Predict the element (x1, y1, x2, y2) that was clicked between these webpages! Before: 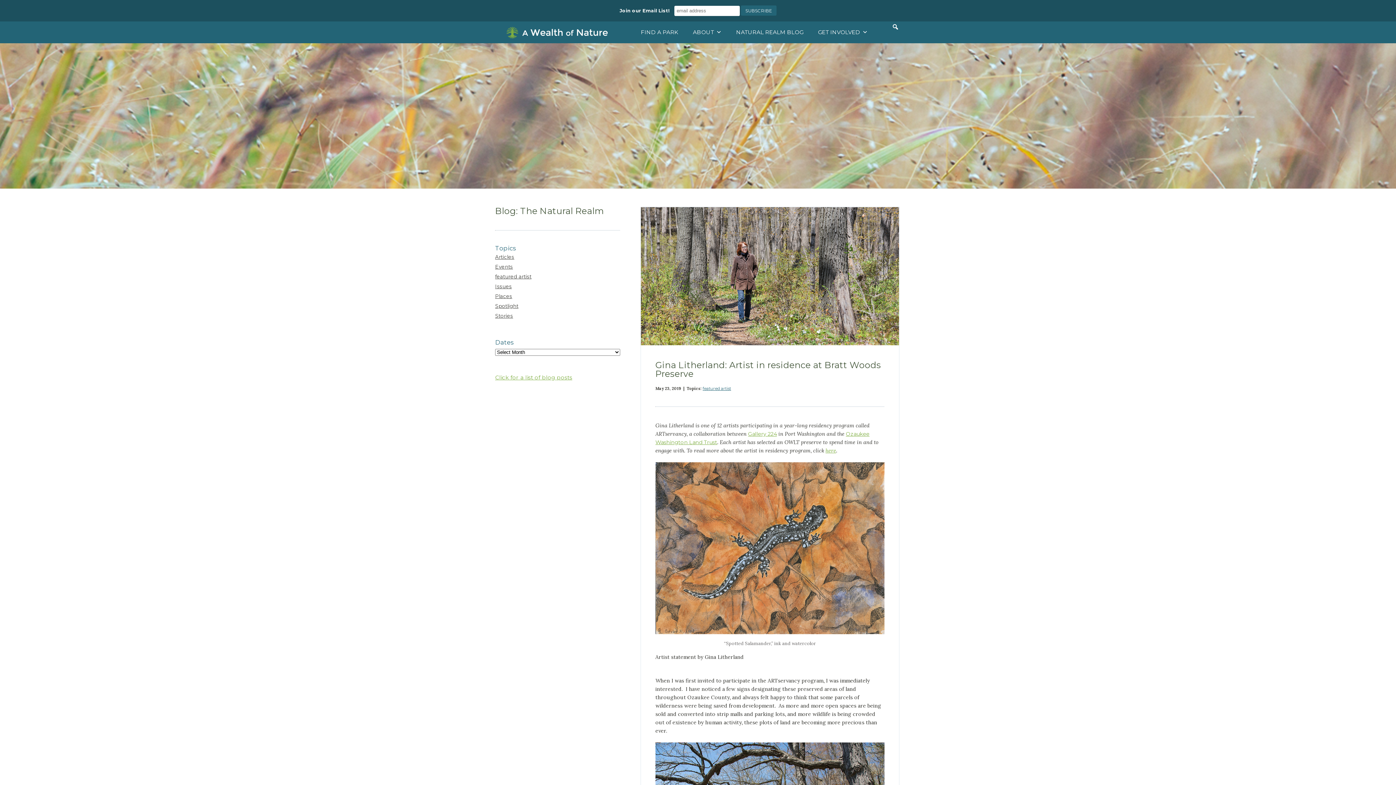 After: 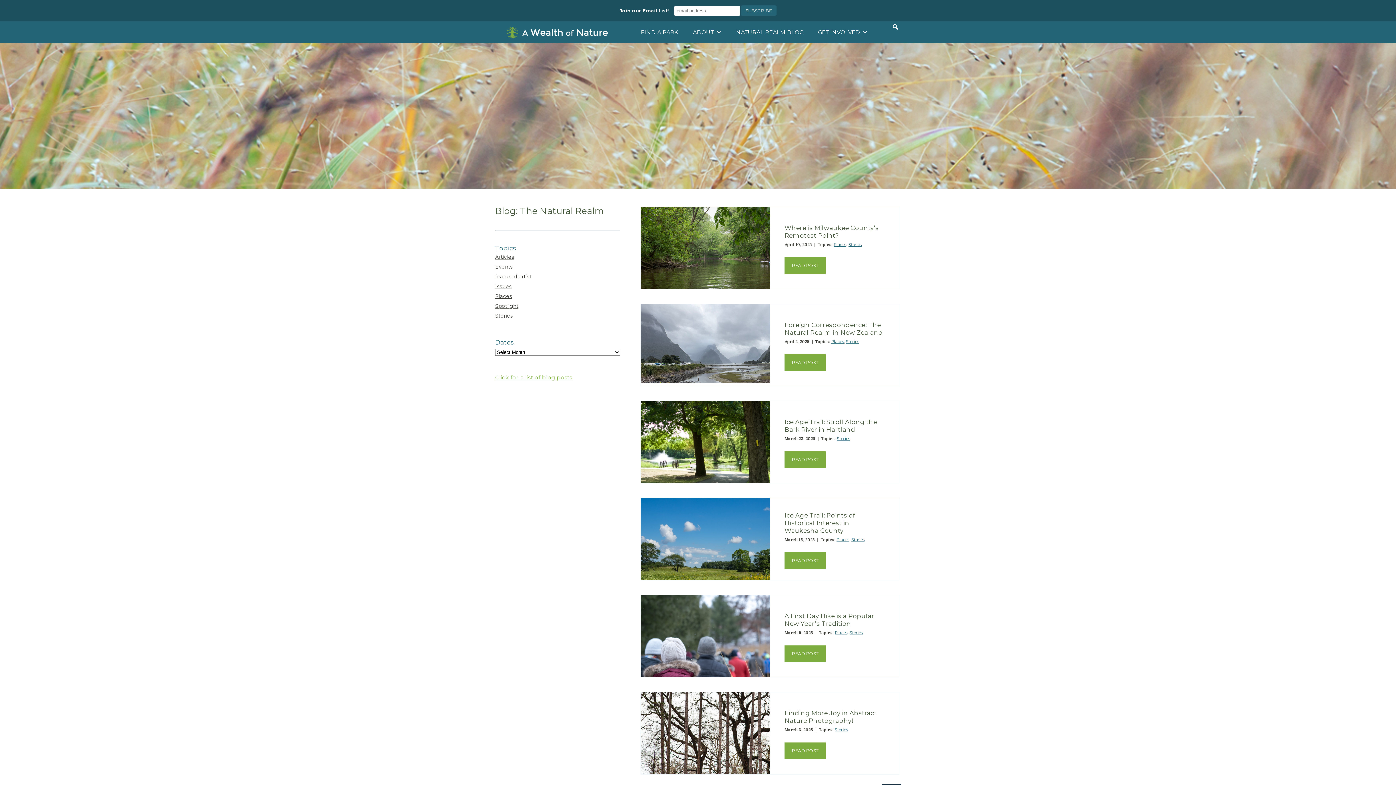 Action: bbox: (495, 313, 513, 318) label: Stories